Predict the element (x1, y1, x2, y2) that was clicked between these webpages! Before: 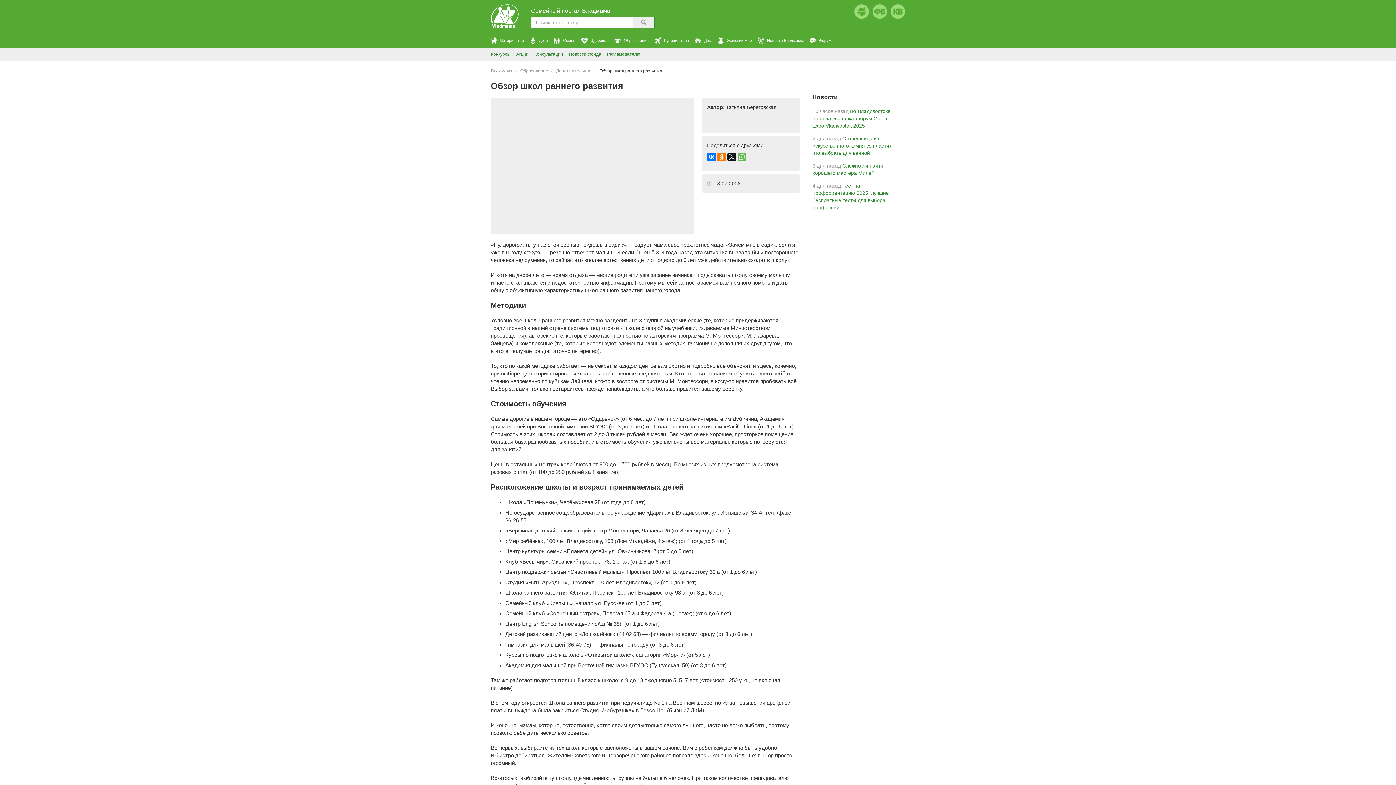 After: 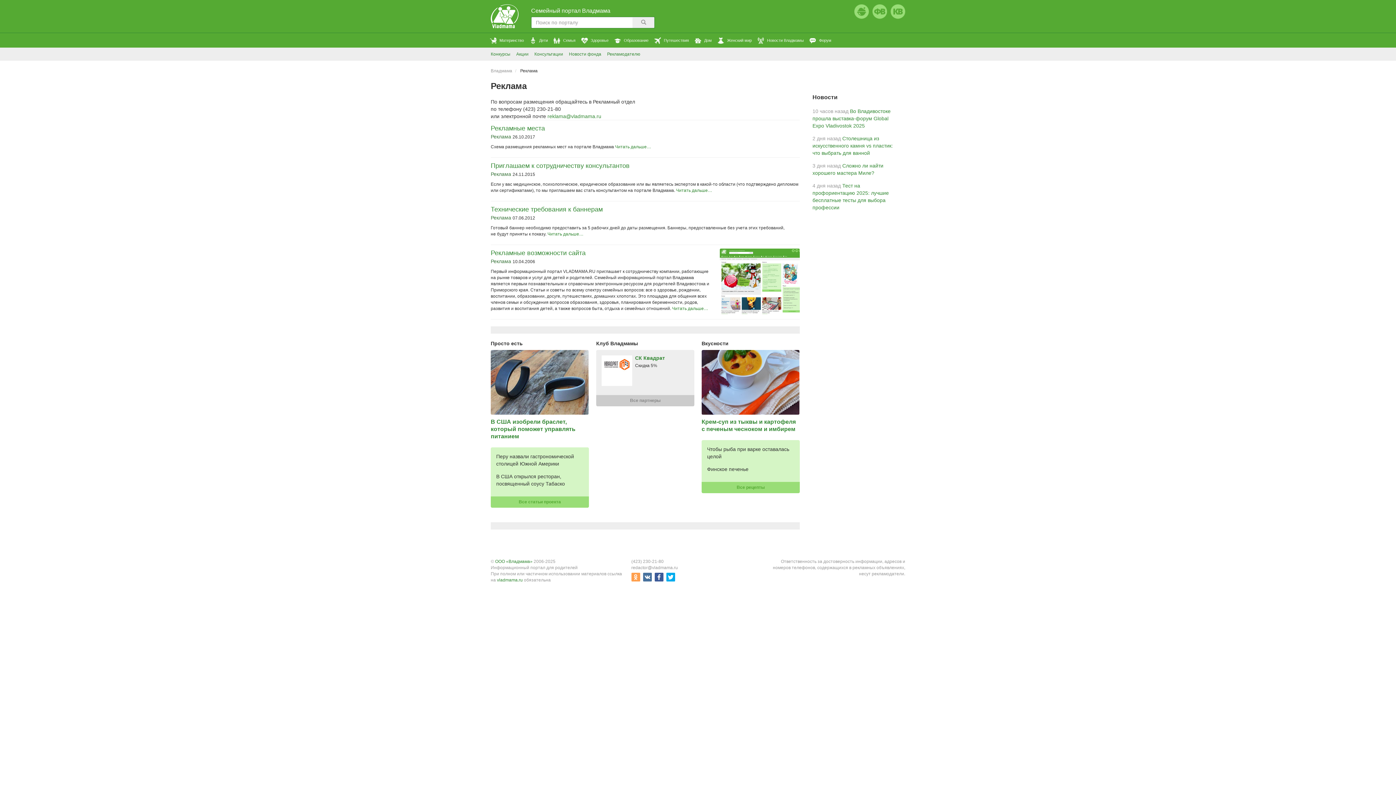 Action: bbox: (607, 47, 640, 60) label: Рекламодателю